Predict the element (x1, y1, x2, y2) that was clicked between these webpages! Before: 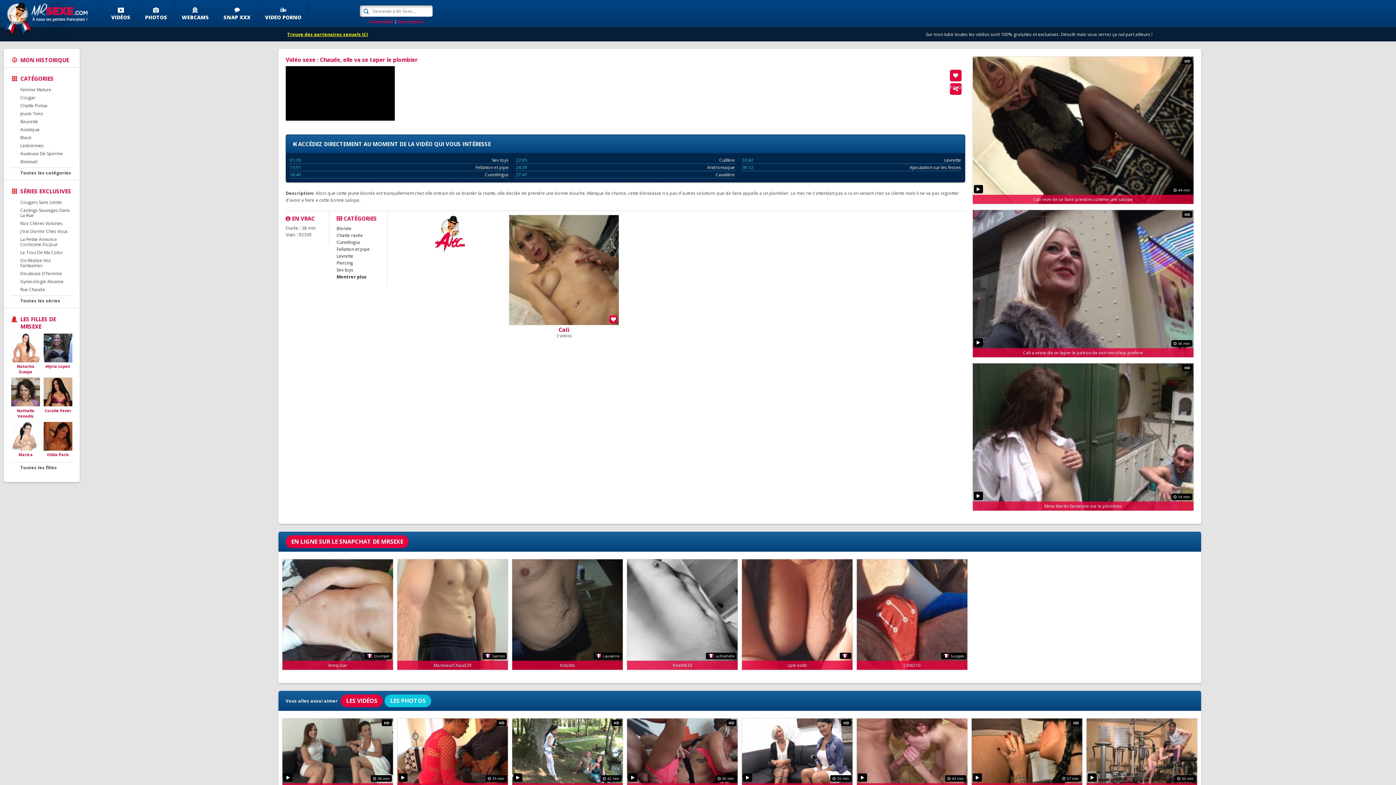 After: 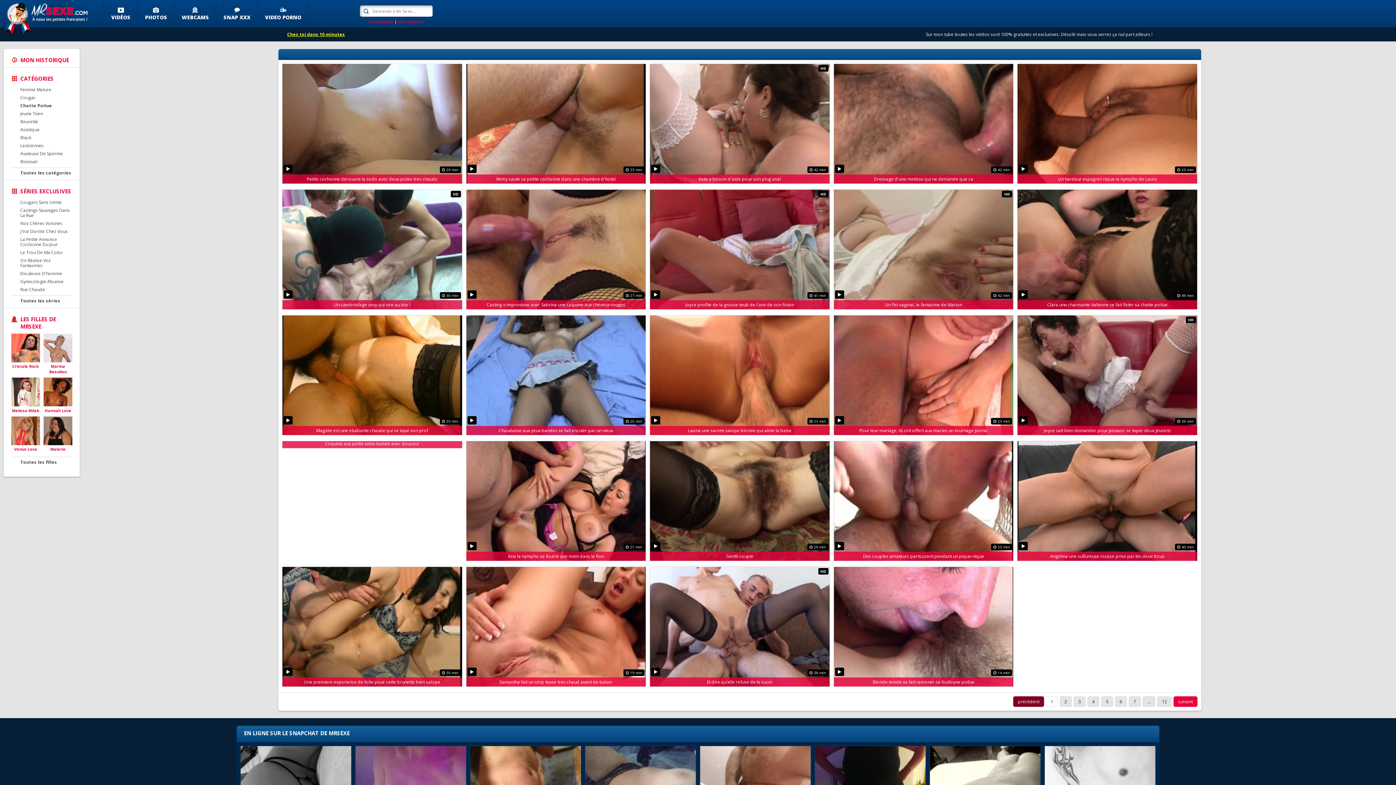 Action: label: Chatte Poilue bbox: (11, 101, 72, 109)